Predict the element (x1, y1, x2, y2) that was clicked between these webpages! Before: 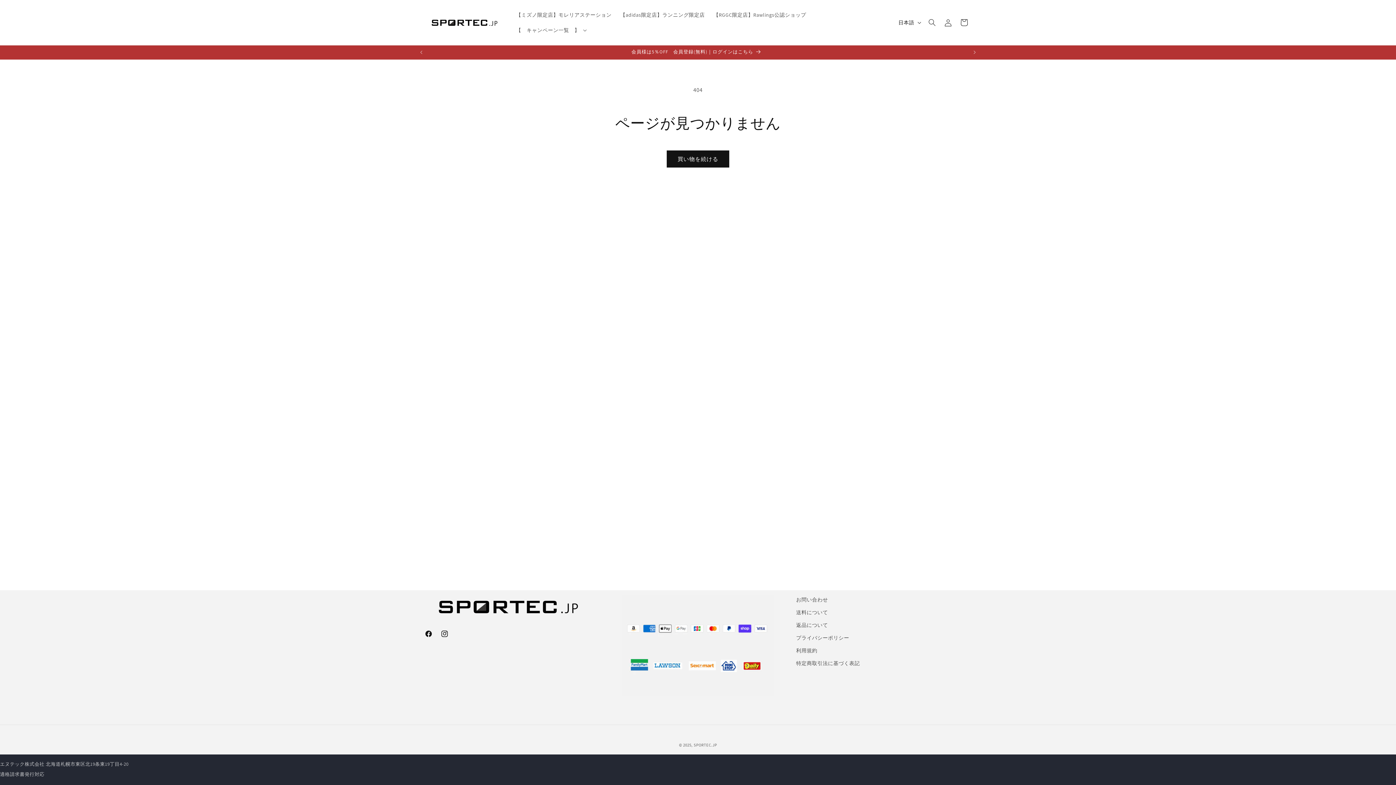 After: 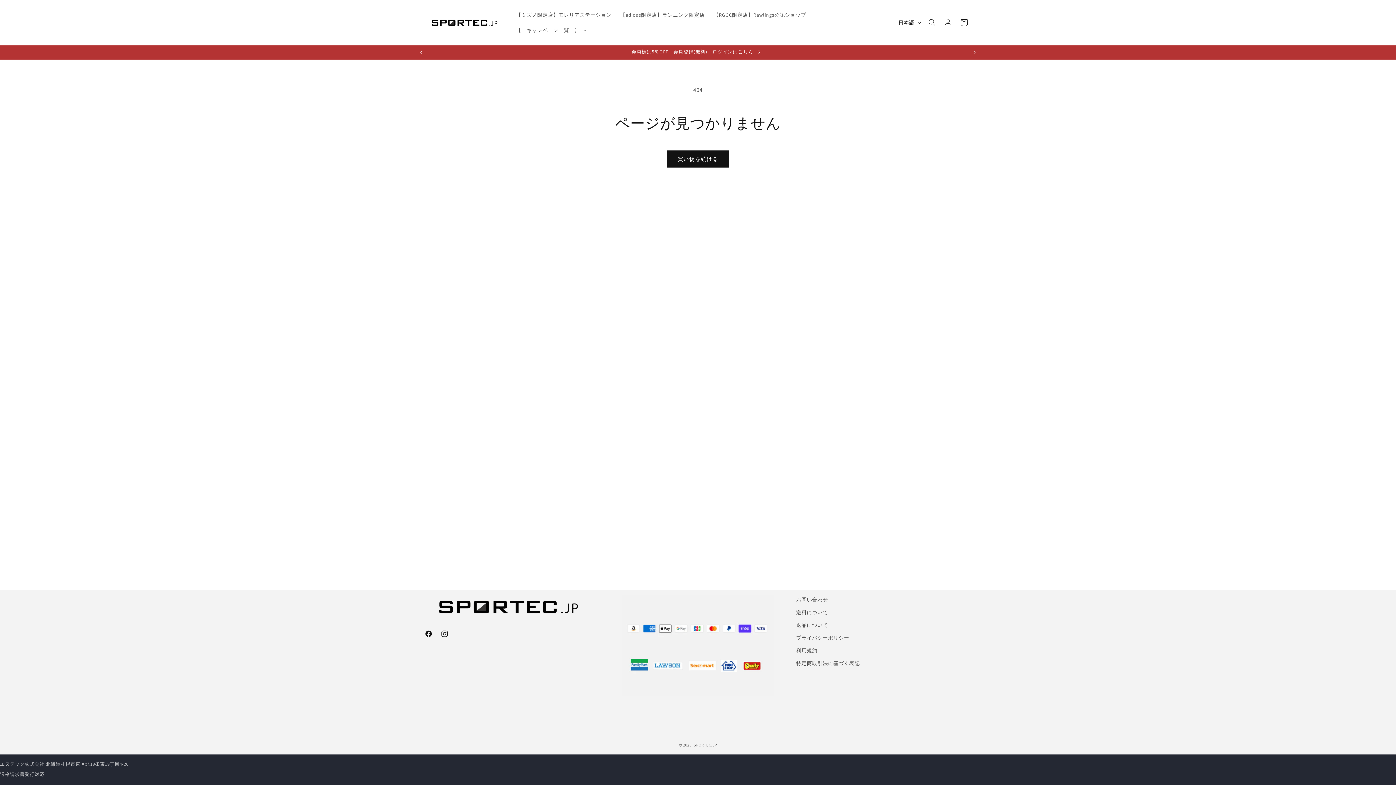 Action: label: 前回のお知らせ bbox: (413, 45, 429, 59)